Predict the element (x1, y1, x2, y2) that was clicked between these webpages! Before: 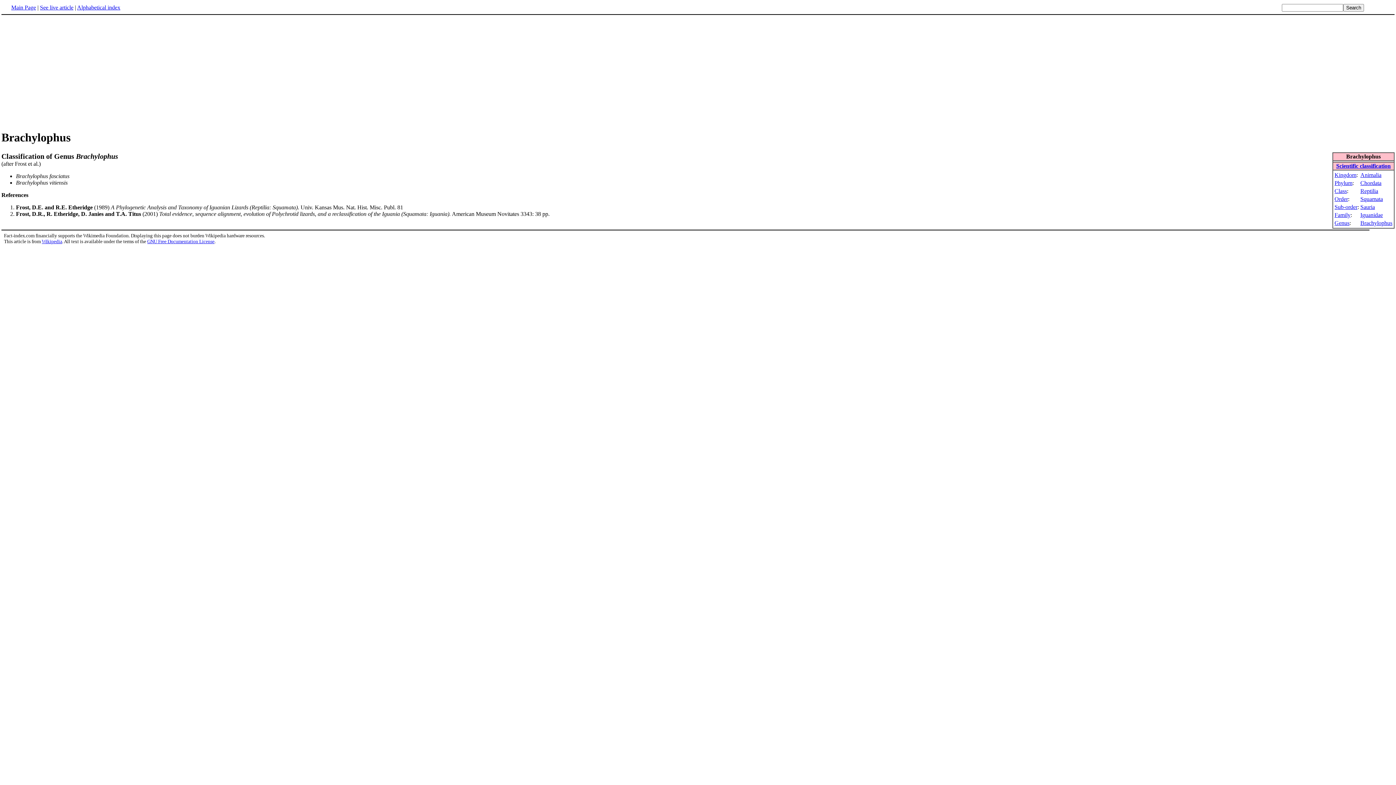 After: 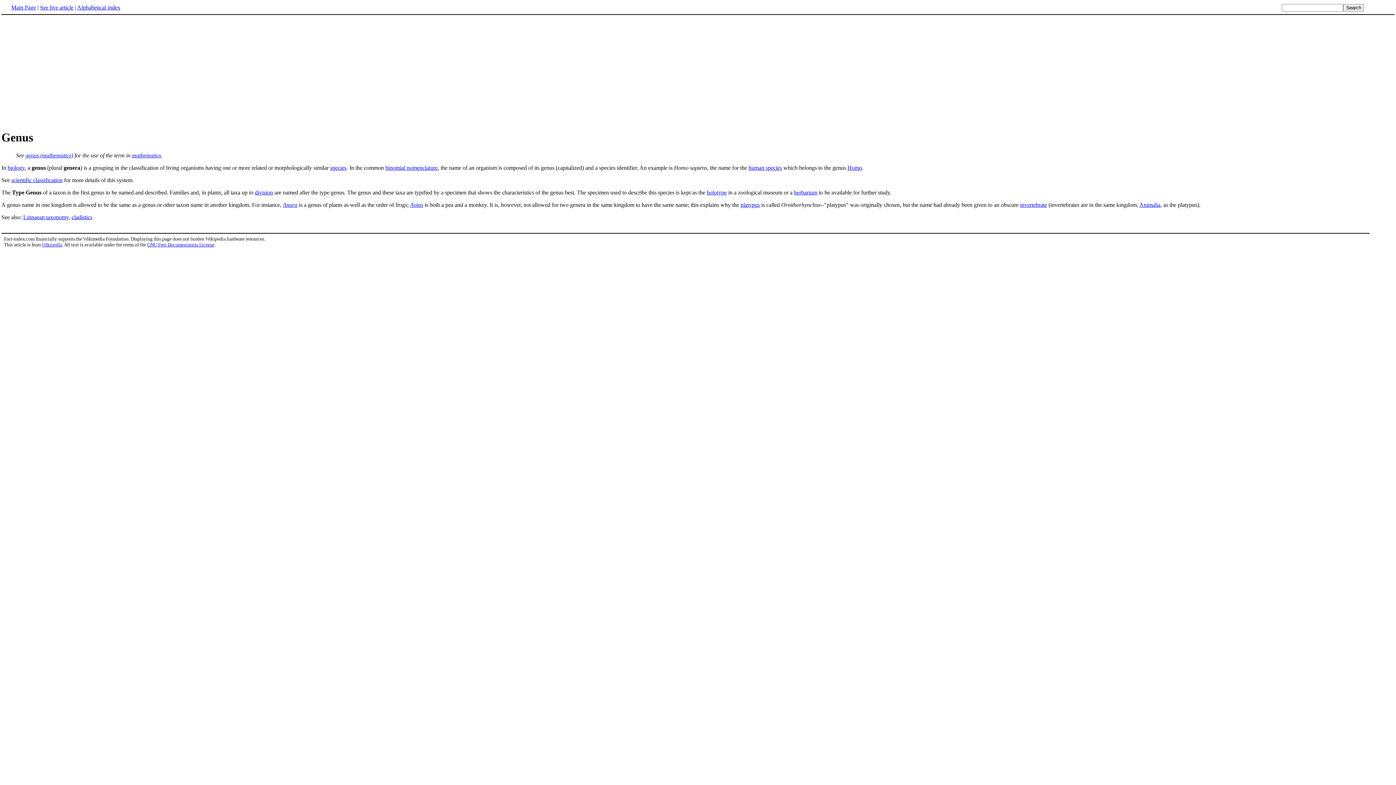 Action: label: Genus bbox: (1334, 219, 1349, 226)